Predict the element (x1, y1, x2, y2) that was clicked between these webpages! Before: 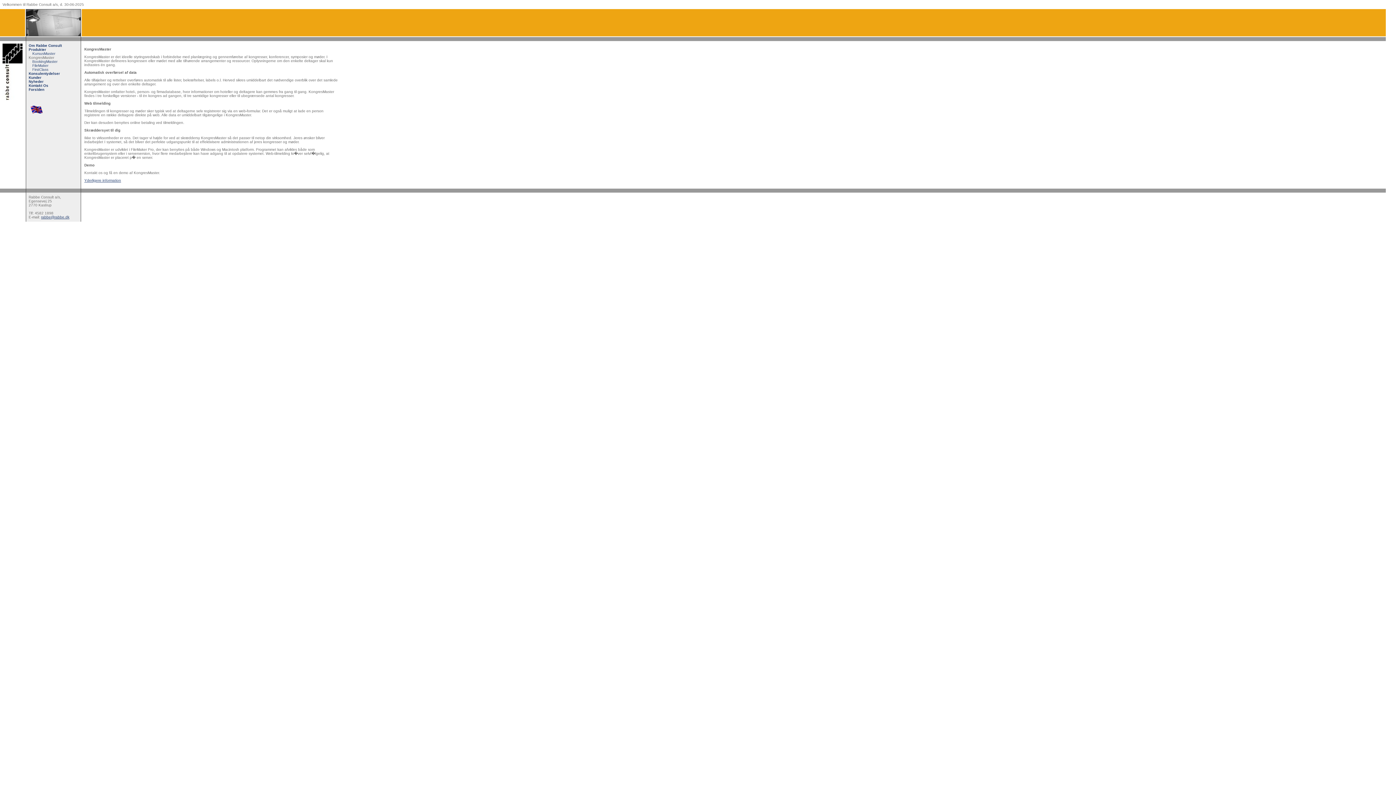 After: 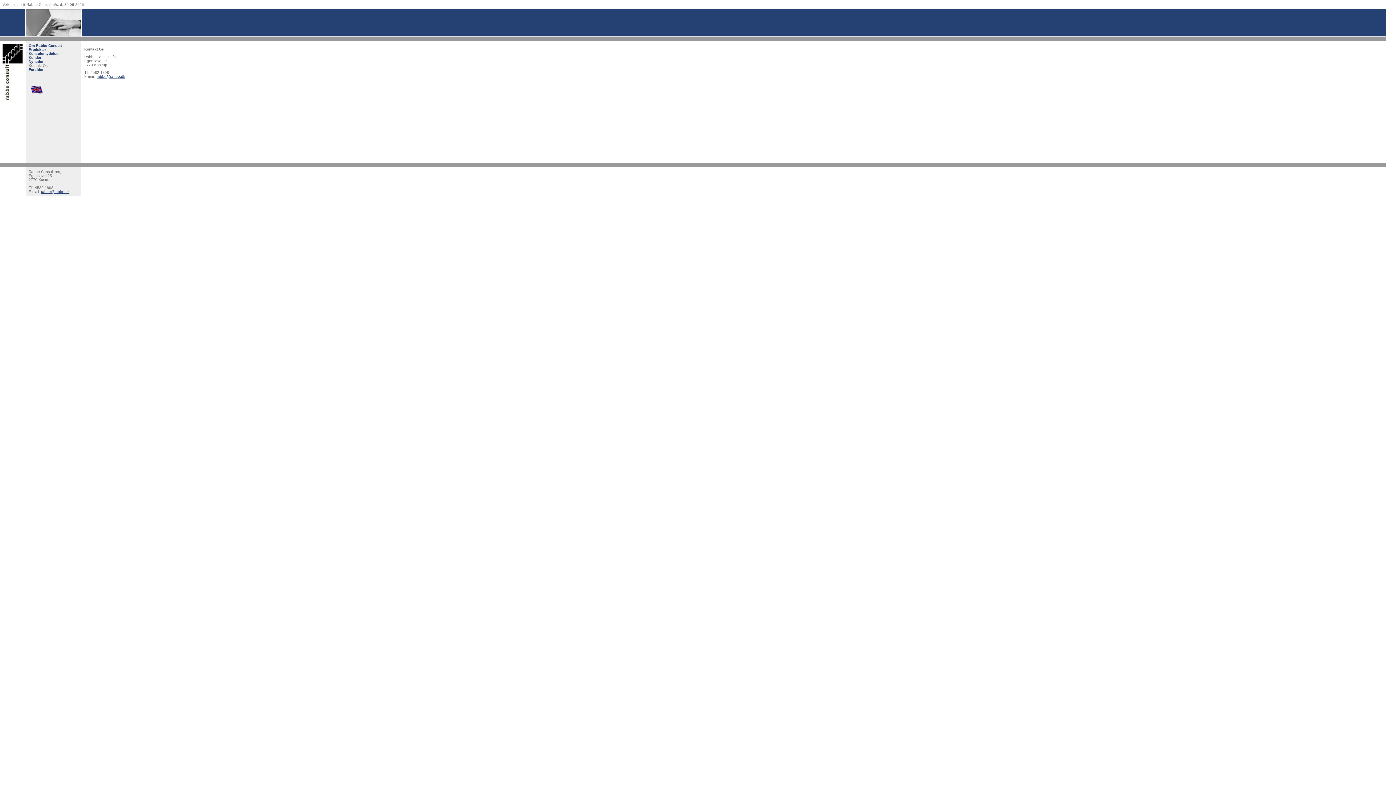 Action: label: Yderligere information bbox: (84, 178, 121, 182)